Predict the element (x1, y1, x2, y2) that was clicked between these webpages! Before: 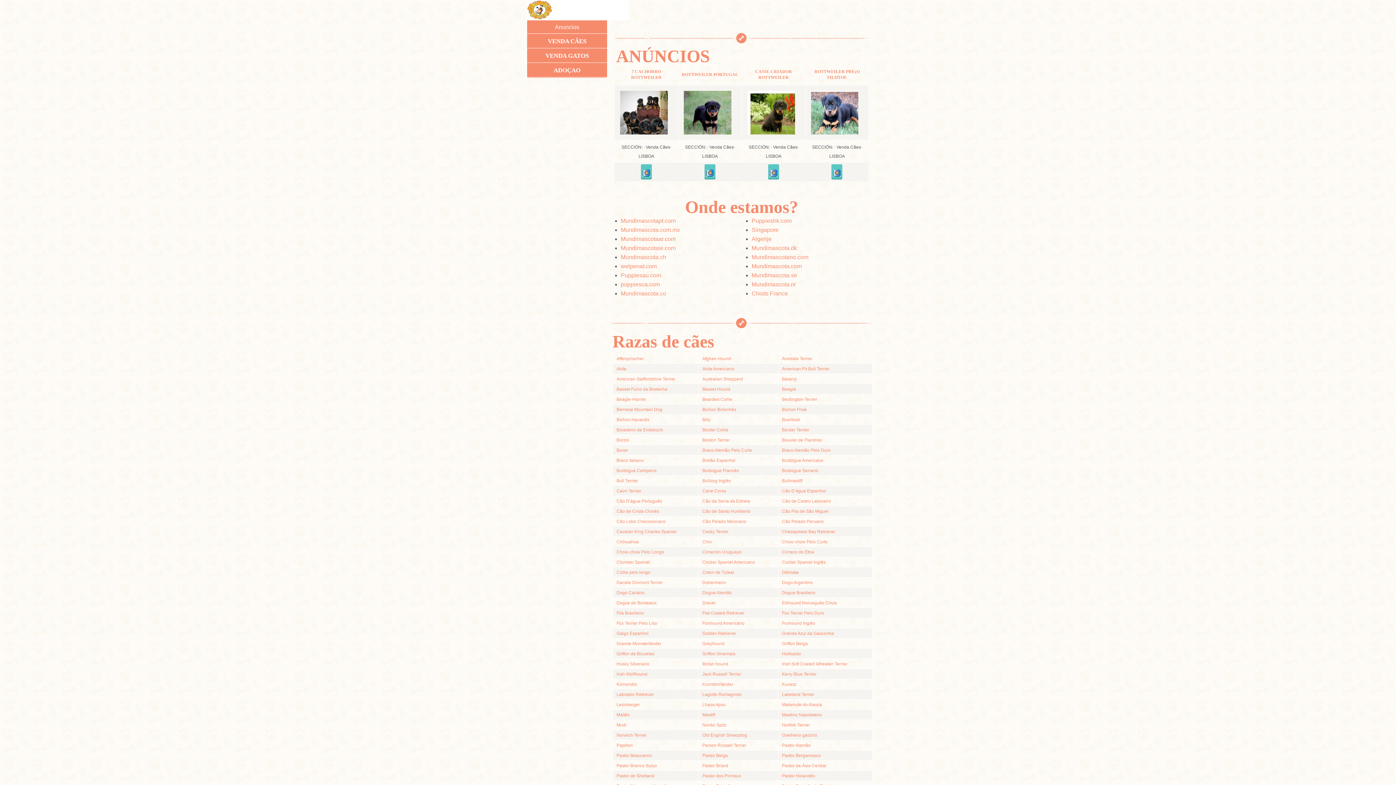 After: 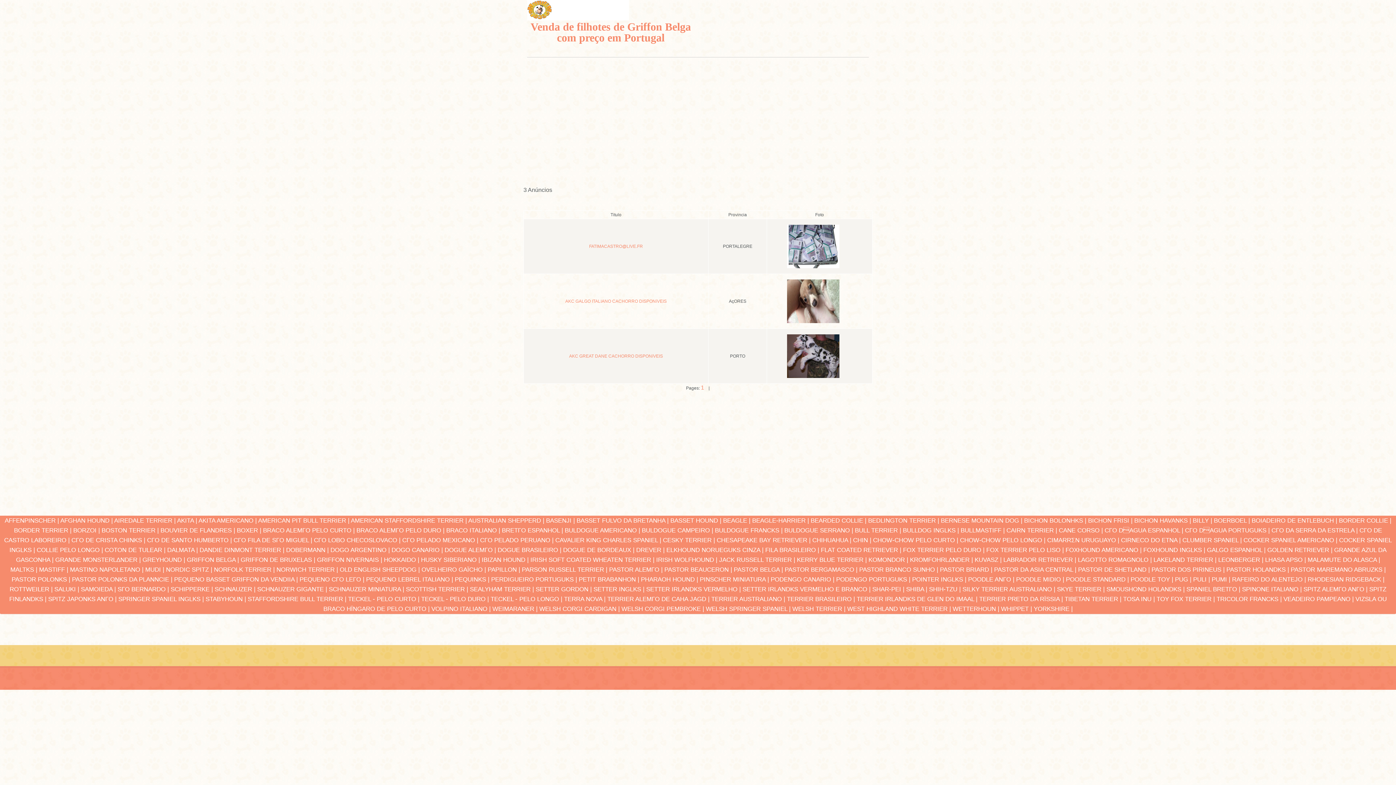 Action: bbox: (782, 641, 808, 646) label: Griffon Belga